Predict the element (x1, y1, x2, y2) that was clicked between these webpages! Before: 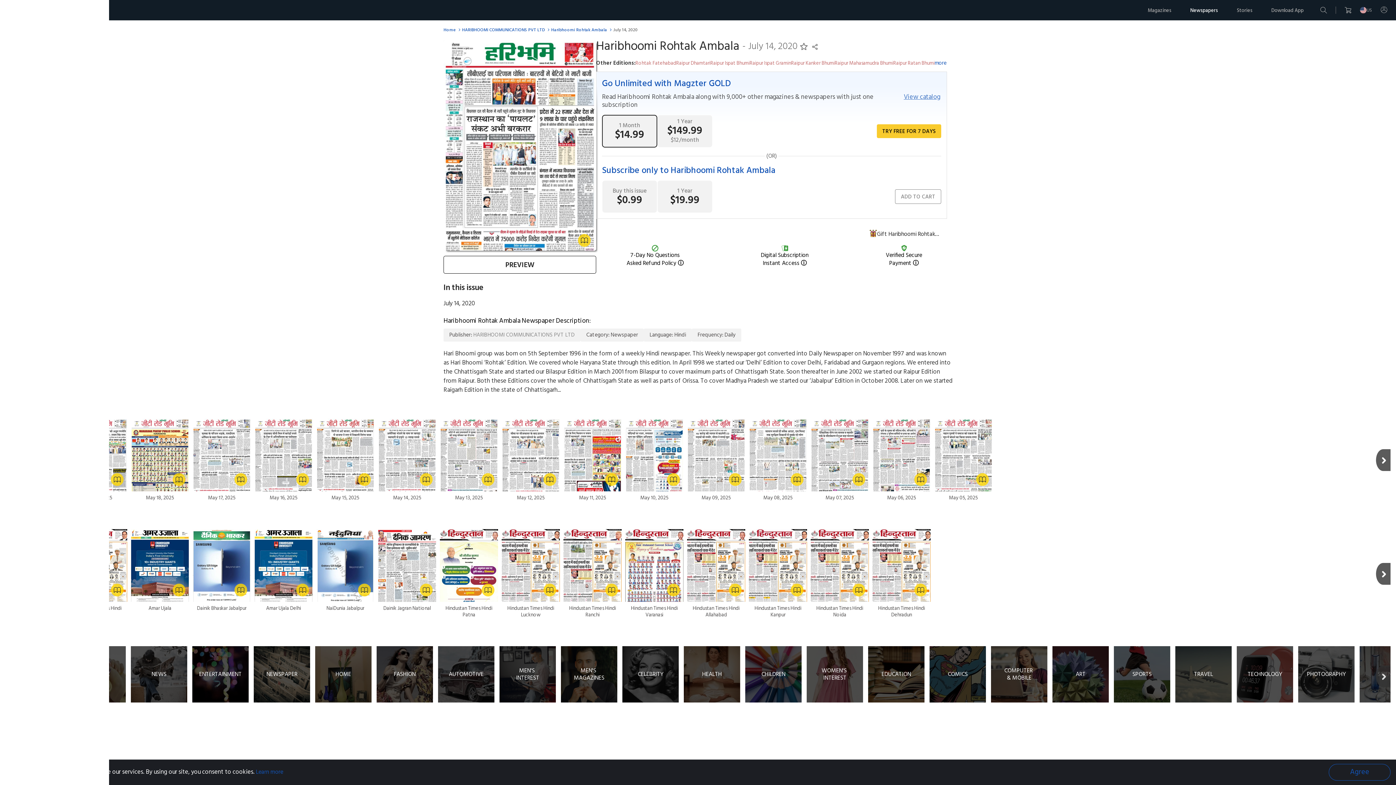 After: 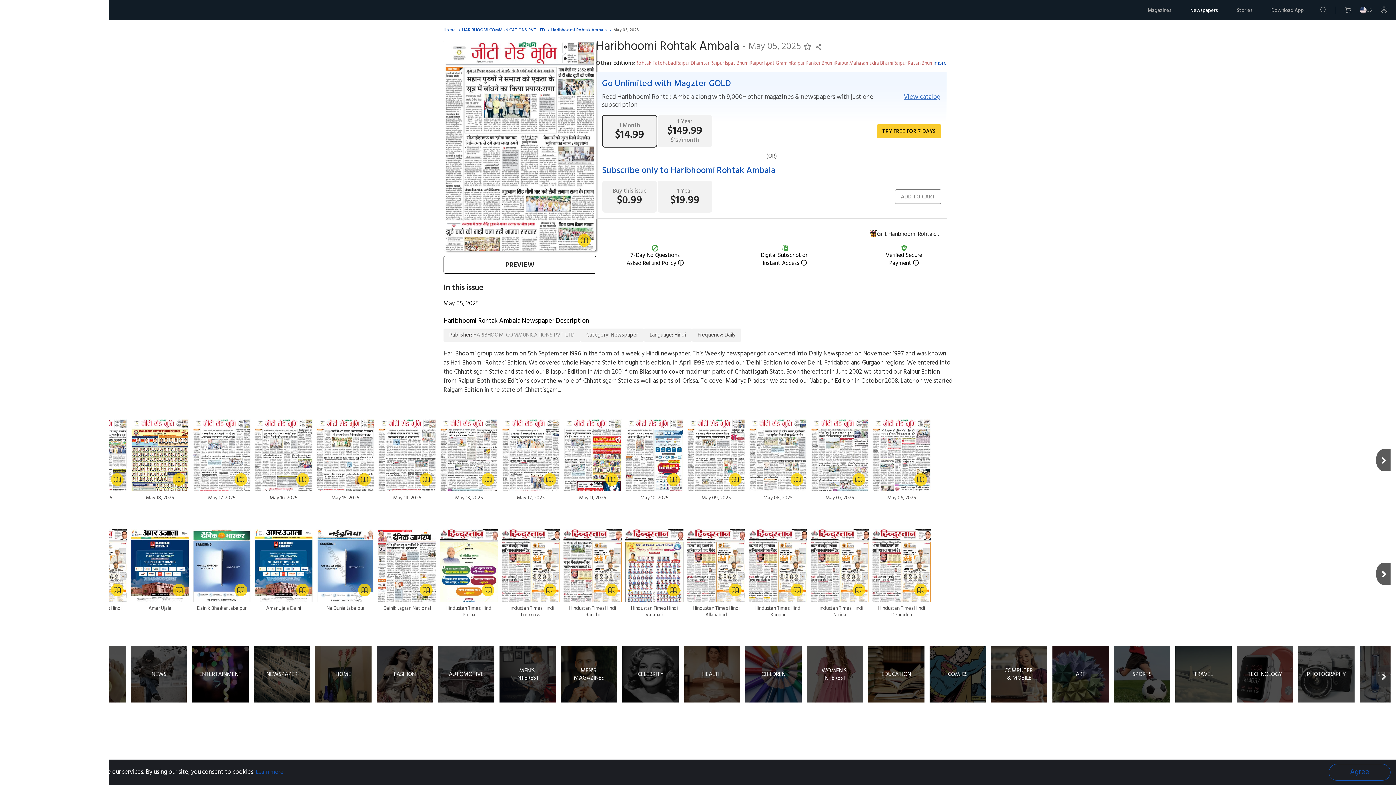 Action: bbox: (934, 418, 992, 501) label: May 05, 2025